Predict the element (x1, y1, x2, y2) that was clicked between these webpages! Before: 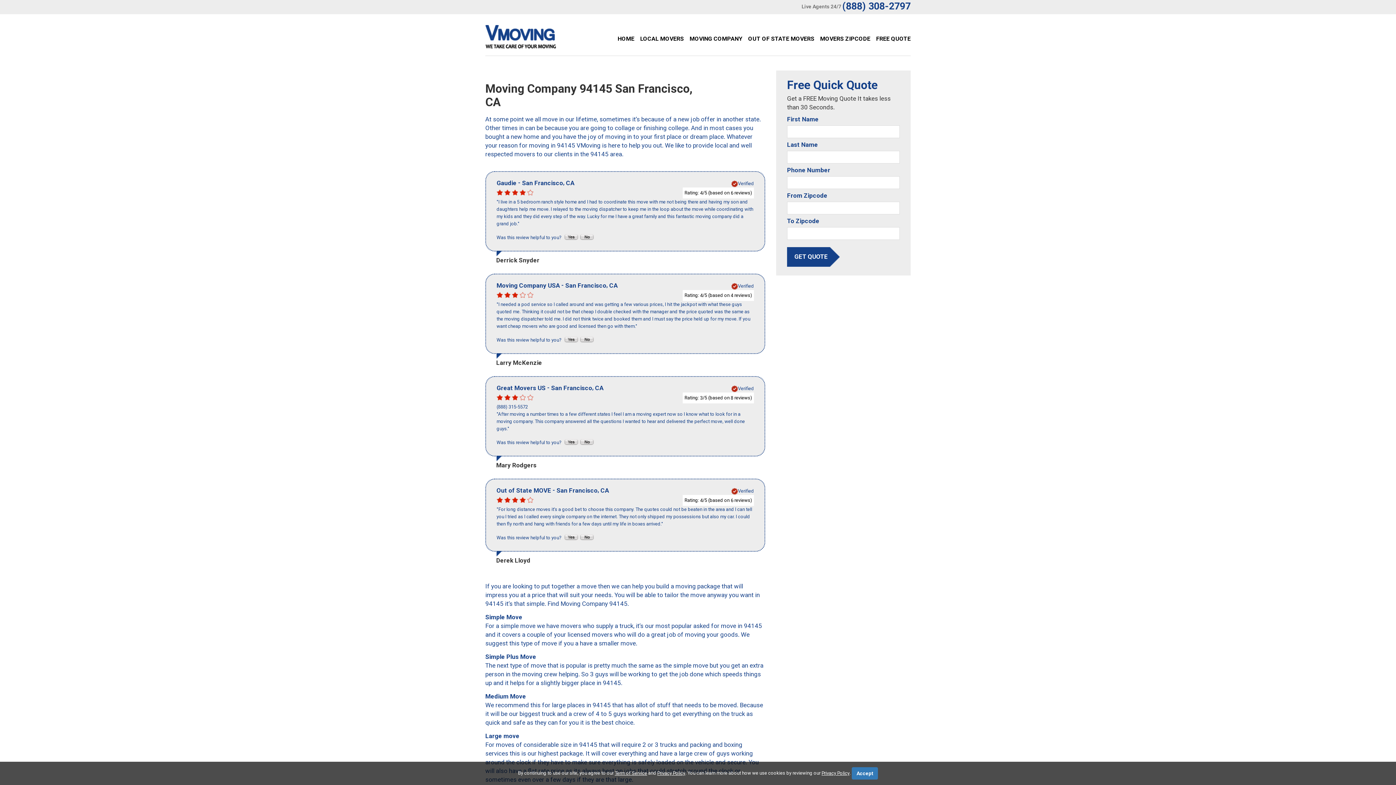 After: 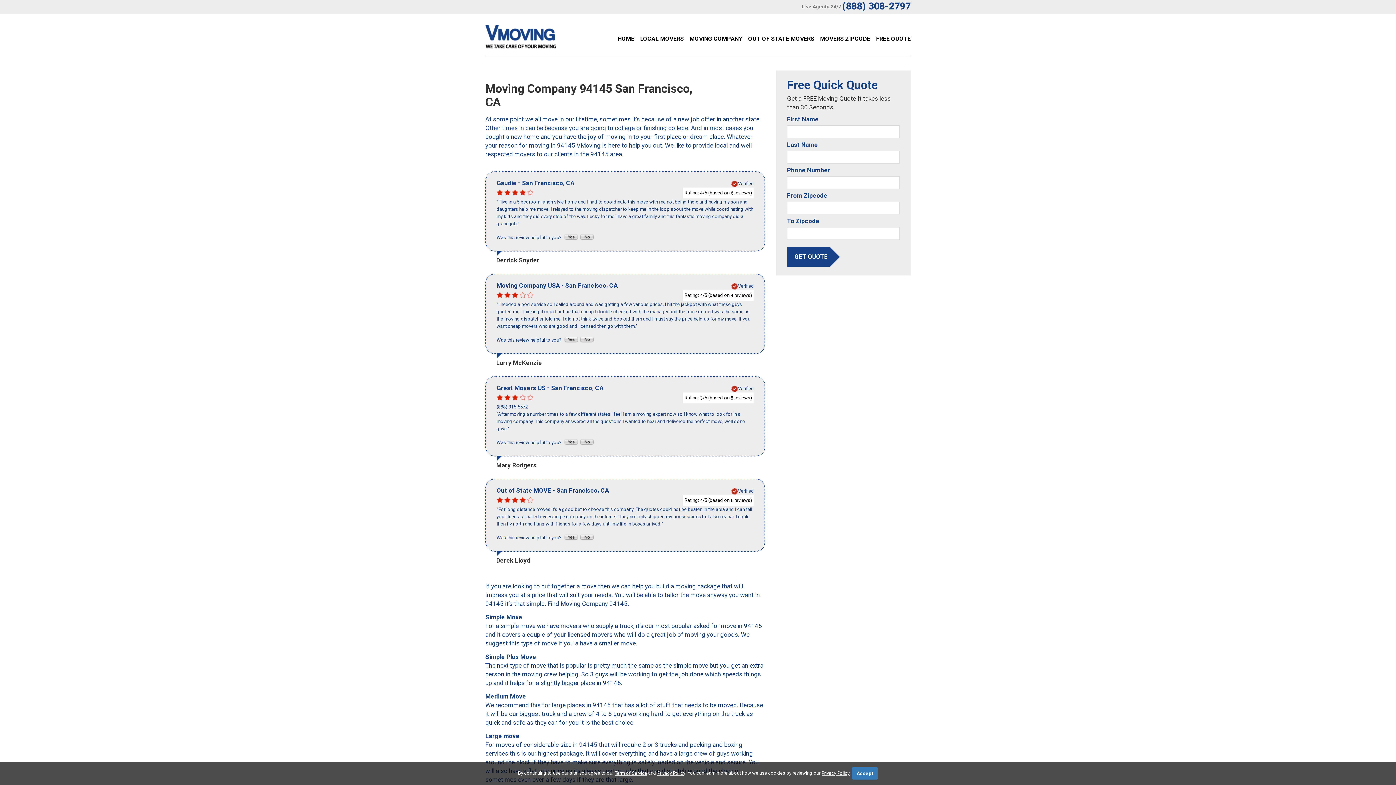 Action: bbox: (564, 439, 579, 444)